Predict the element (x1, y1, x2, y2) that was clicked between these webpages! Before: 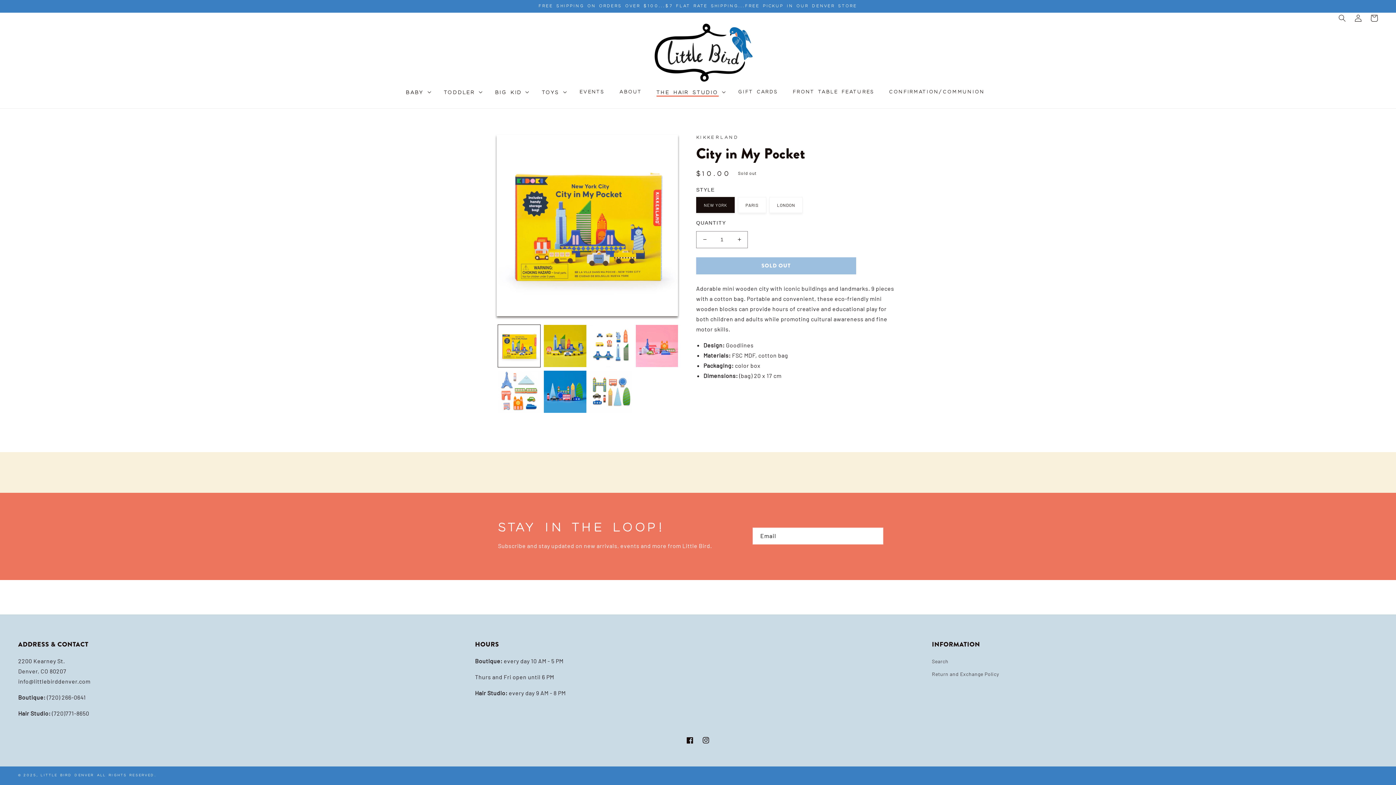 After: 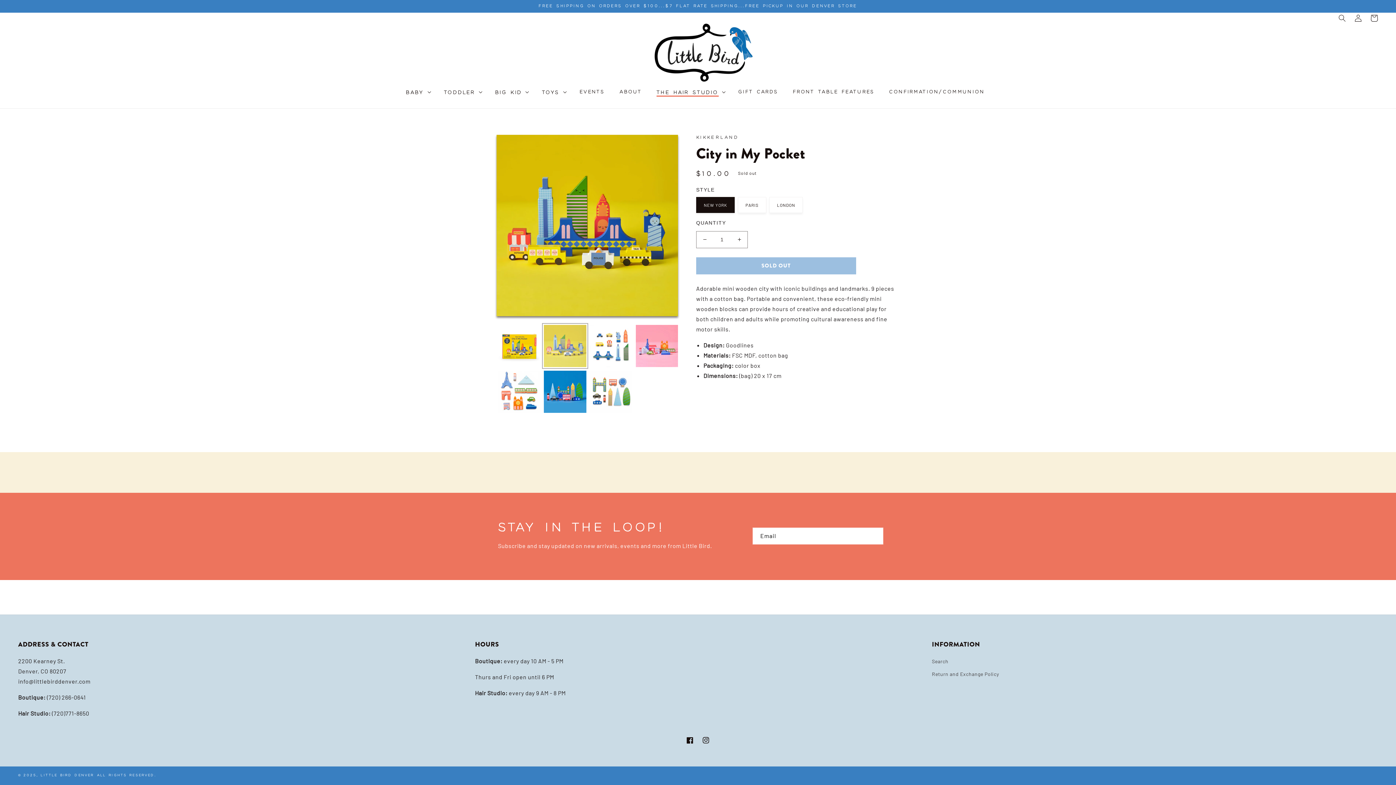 Action: bbox: (544, 324, 586, 367) label: Load image 2 in gallery view